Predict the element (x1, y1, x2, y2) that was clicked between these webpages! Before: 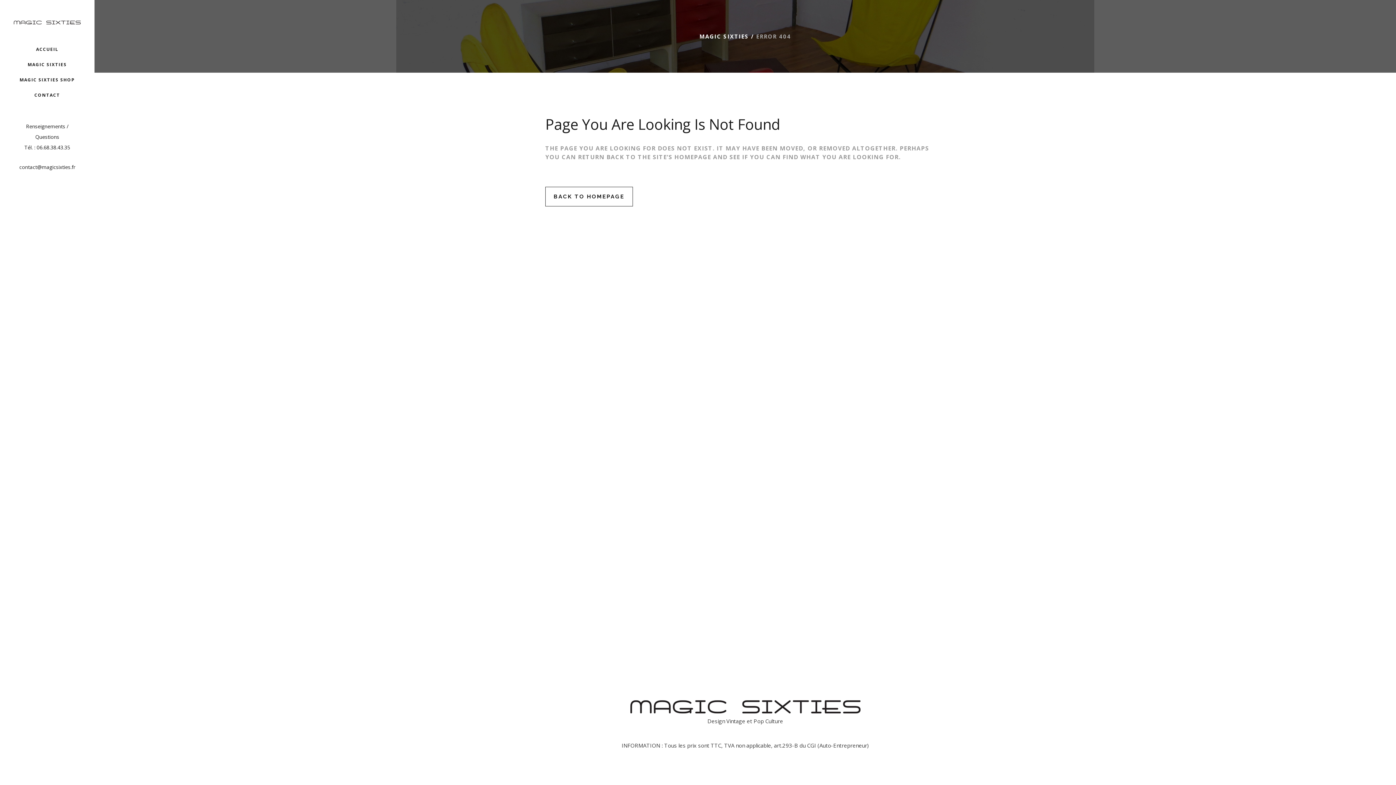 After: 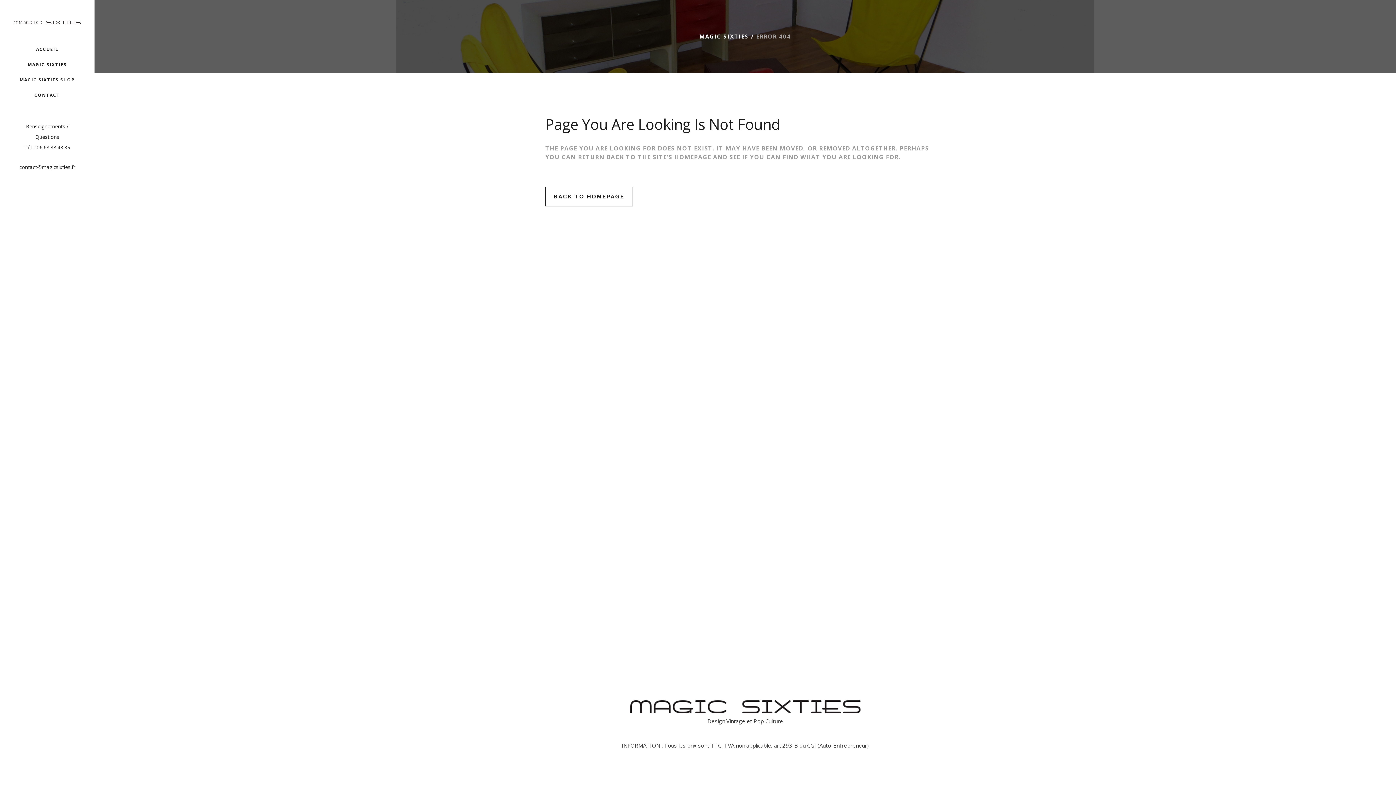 Action: label: 06.68.38.43.35 bbox: (36, 144, 70, 150)